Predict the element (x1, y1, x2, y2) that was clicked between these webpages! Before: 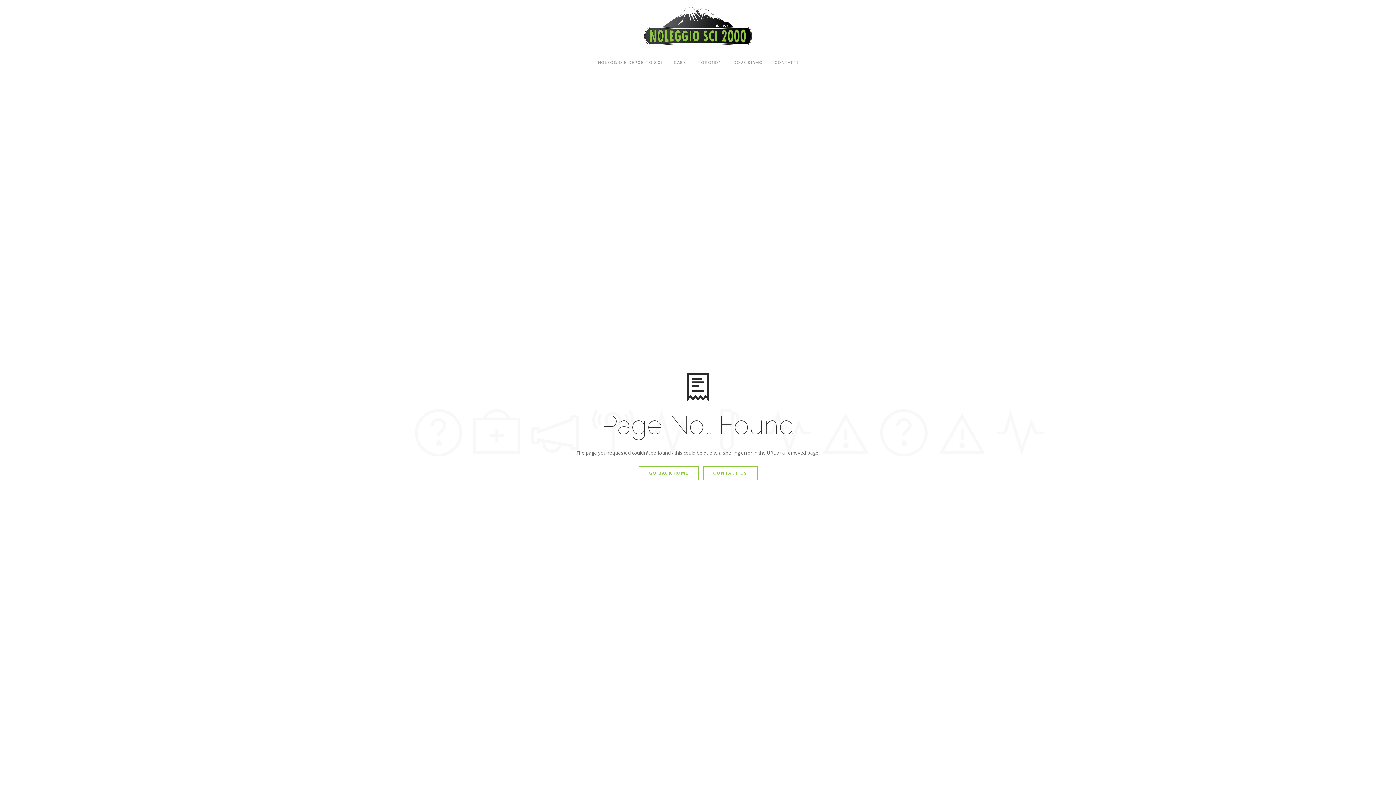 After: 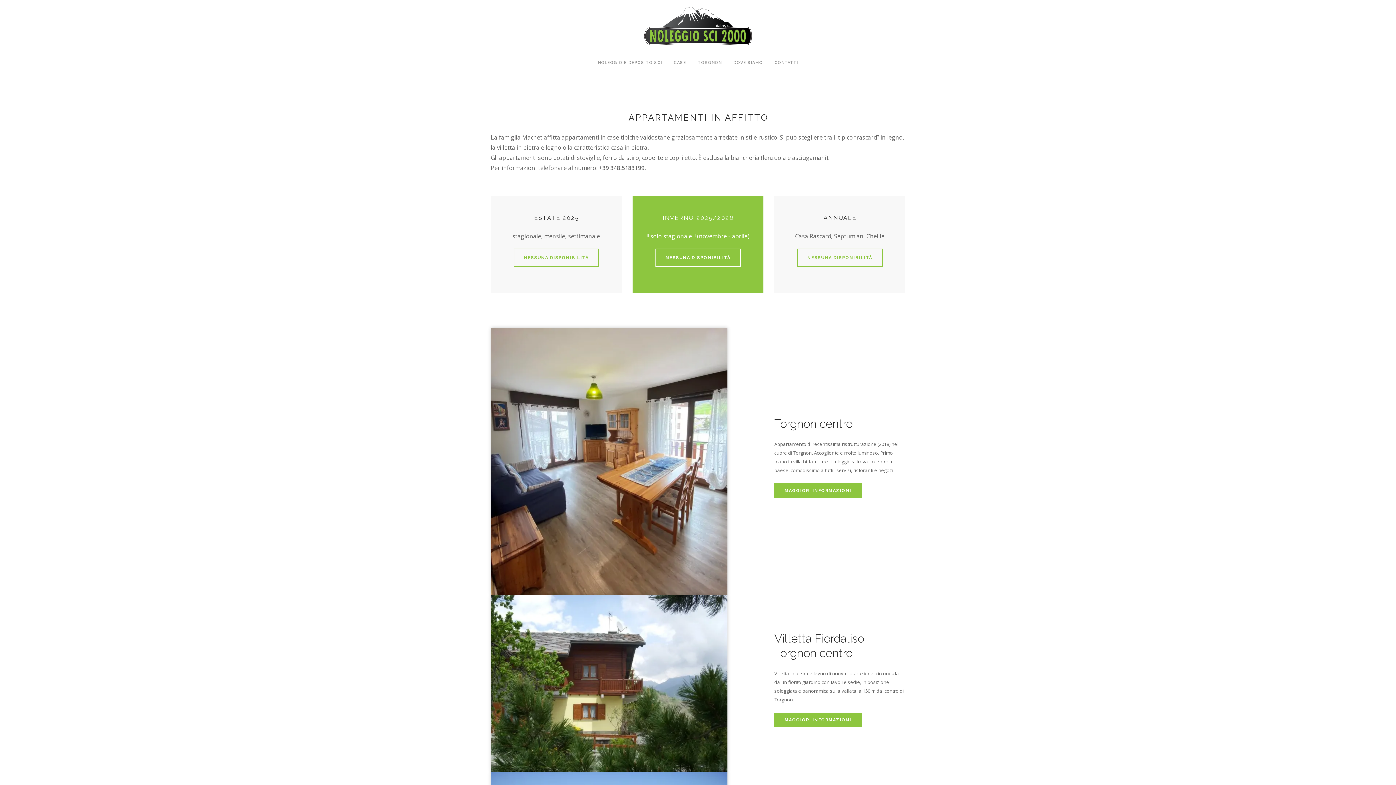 Action: bbox: (674, 52, 686, 73) label: CASE